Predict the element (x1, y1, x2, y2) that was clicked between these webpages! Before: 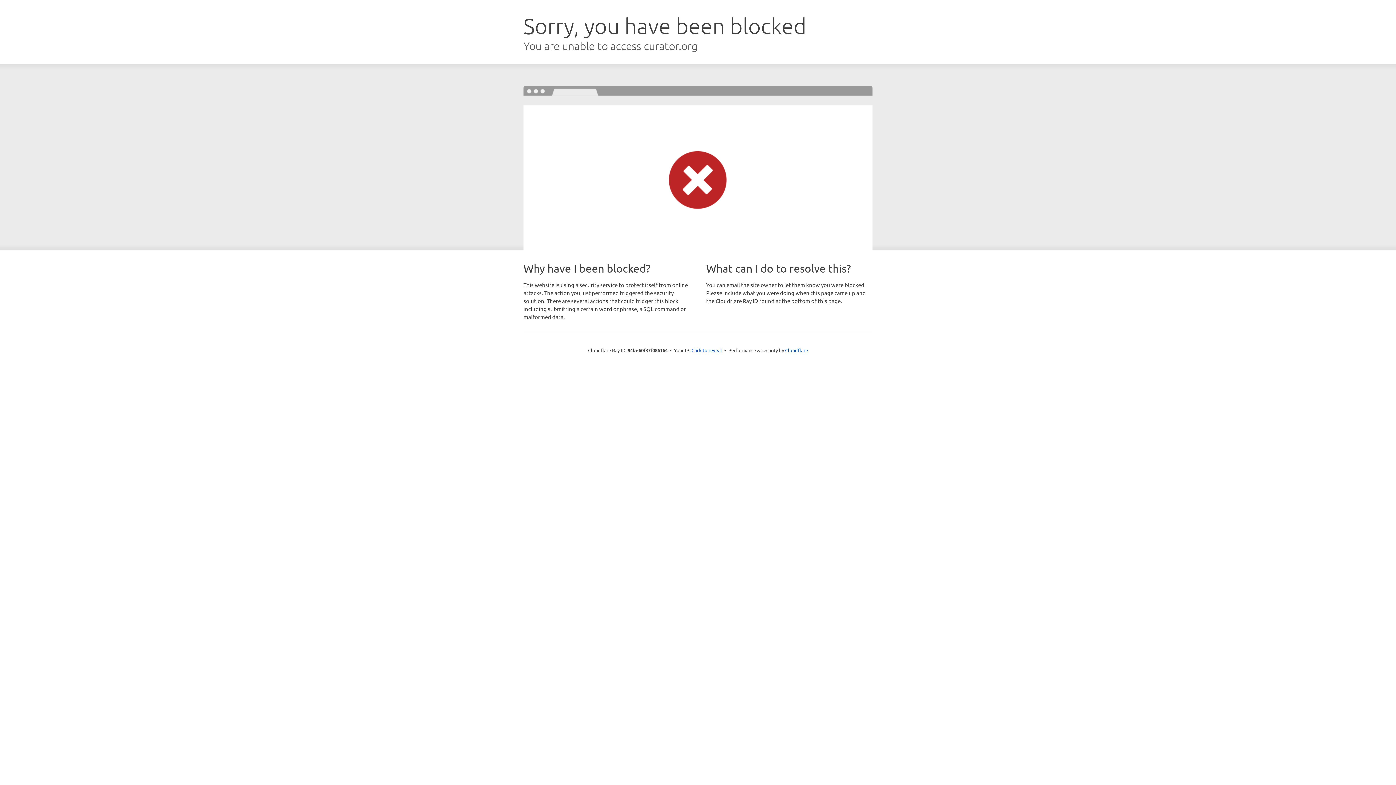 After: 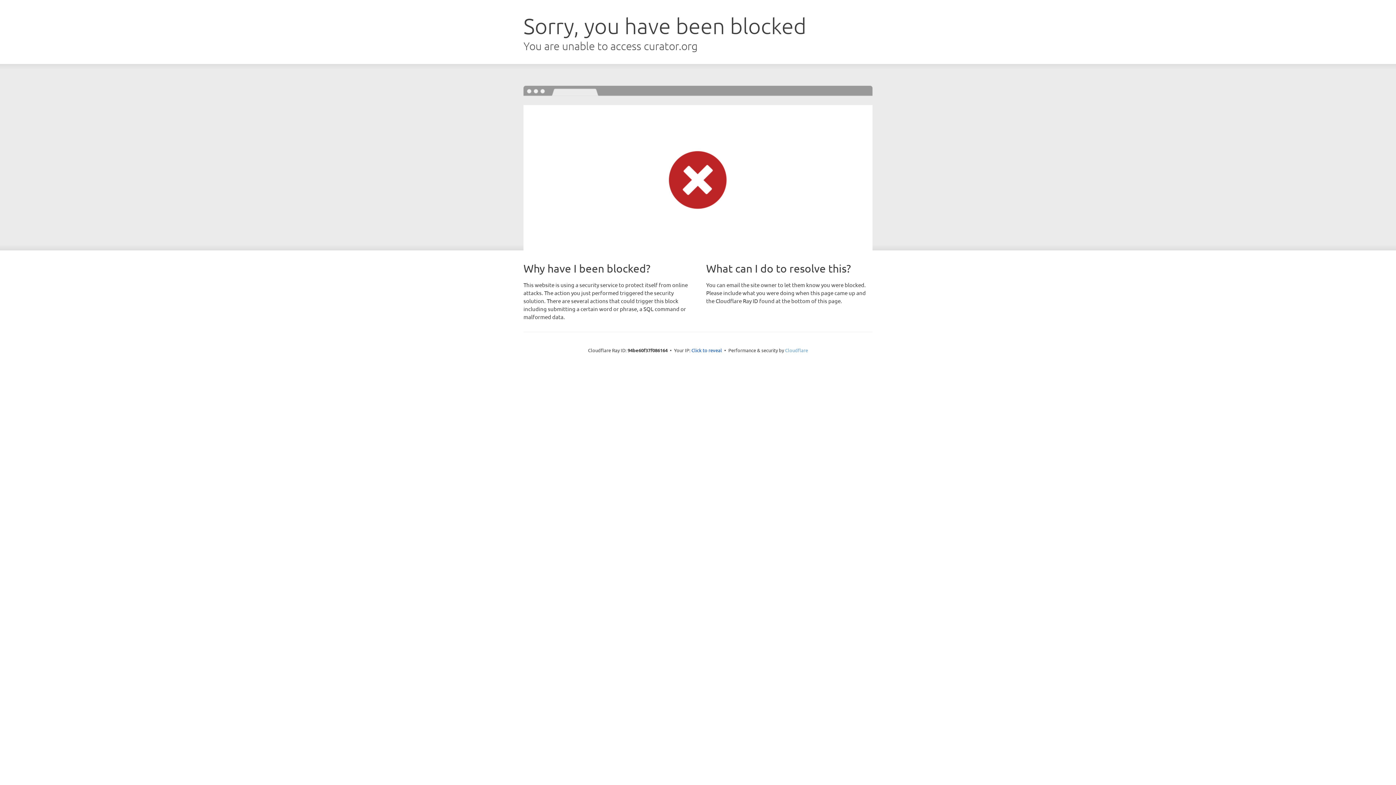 Action: bbox: (785, 347, 808, 353) label: Cloudflare